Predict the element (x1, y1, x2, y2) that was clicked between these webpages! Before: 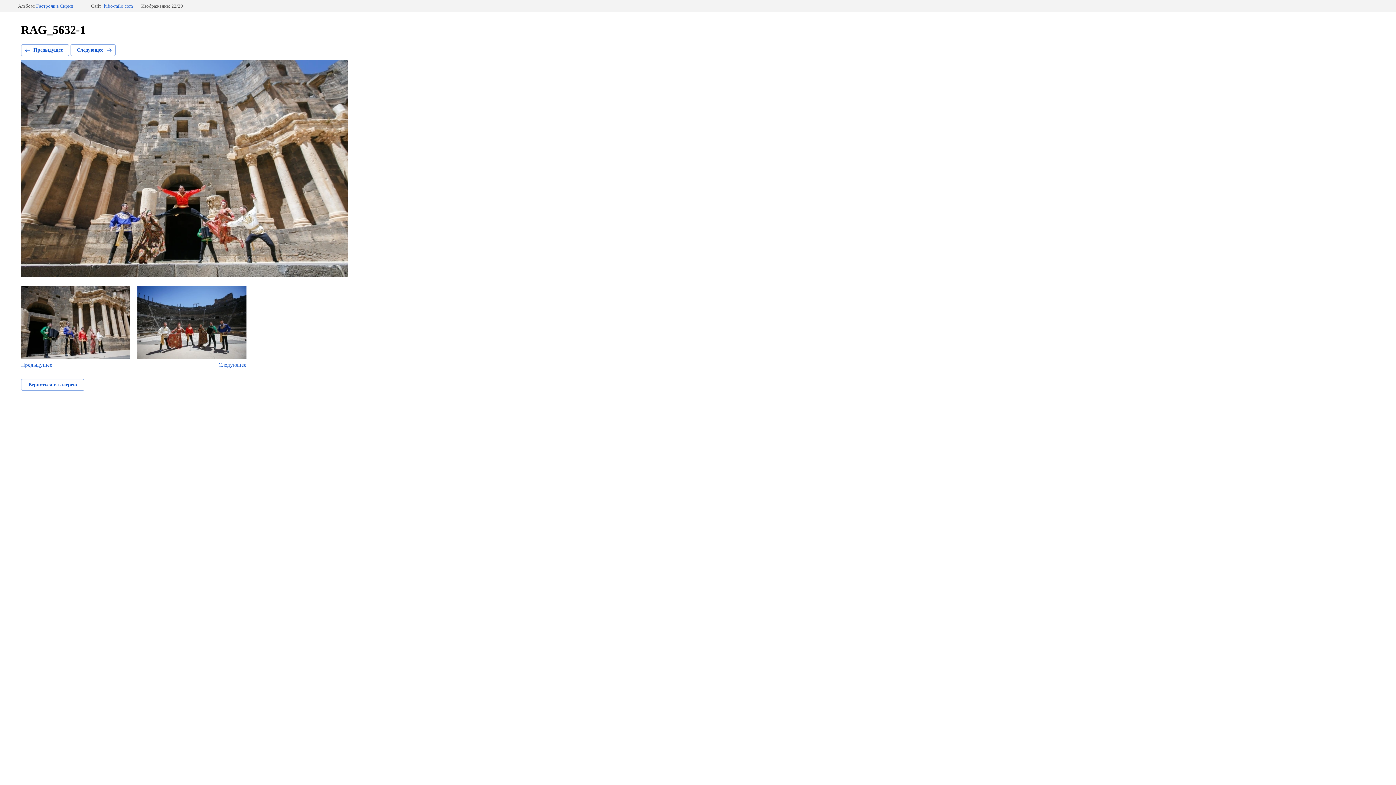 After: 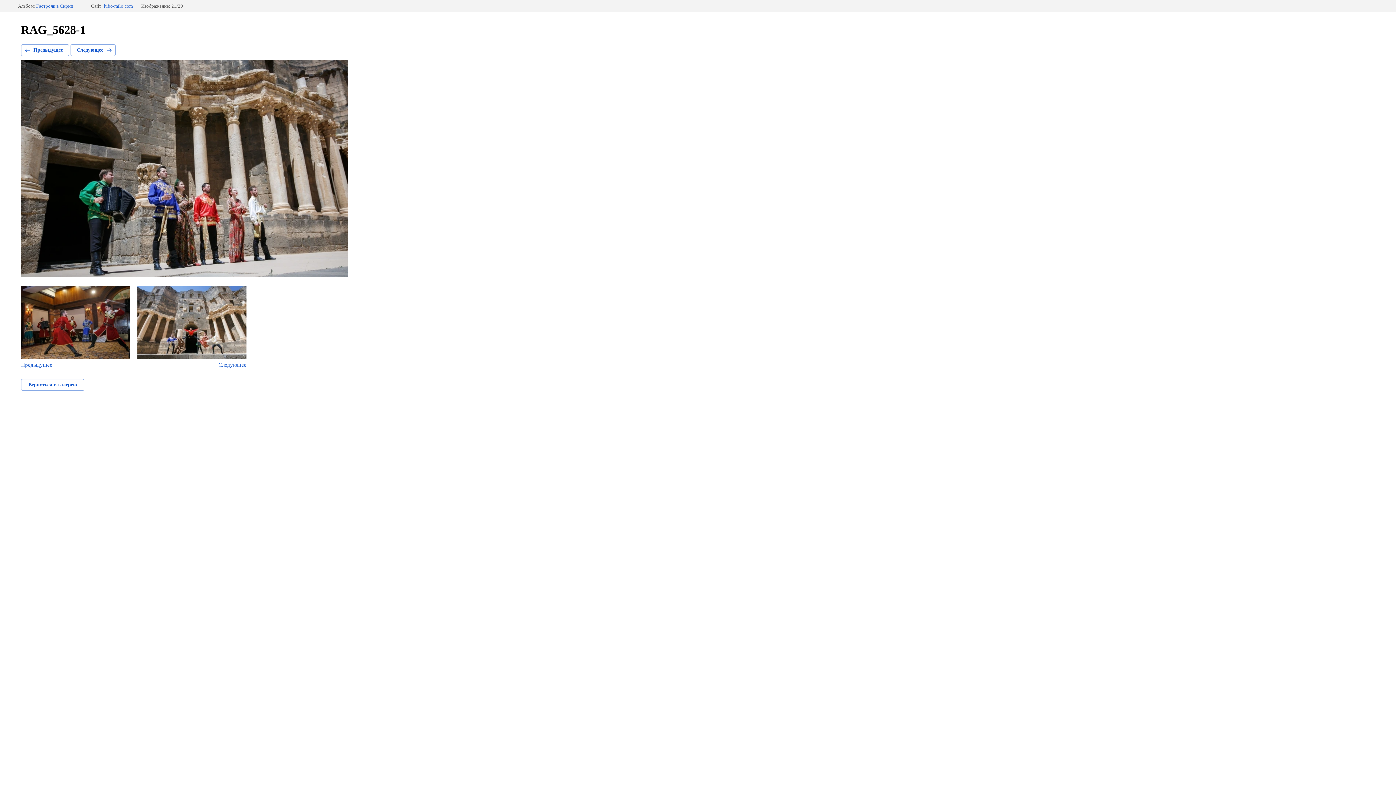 Action: label: Предыдущее bbox: (21, 44, 69, 56)